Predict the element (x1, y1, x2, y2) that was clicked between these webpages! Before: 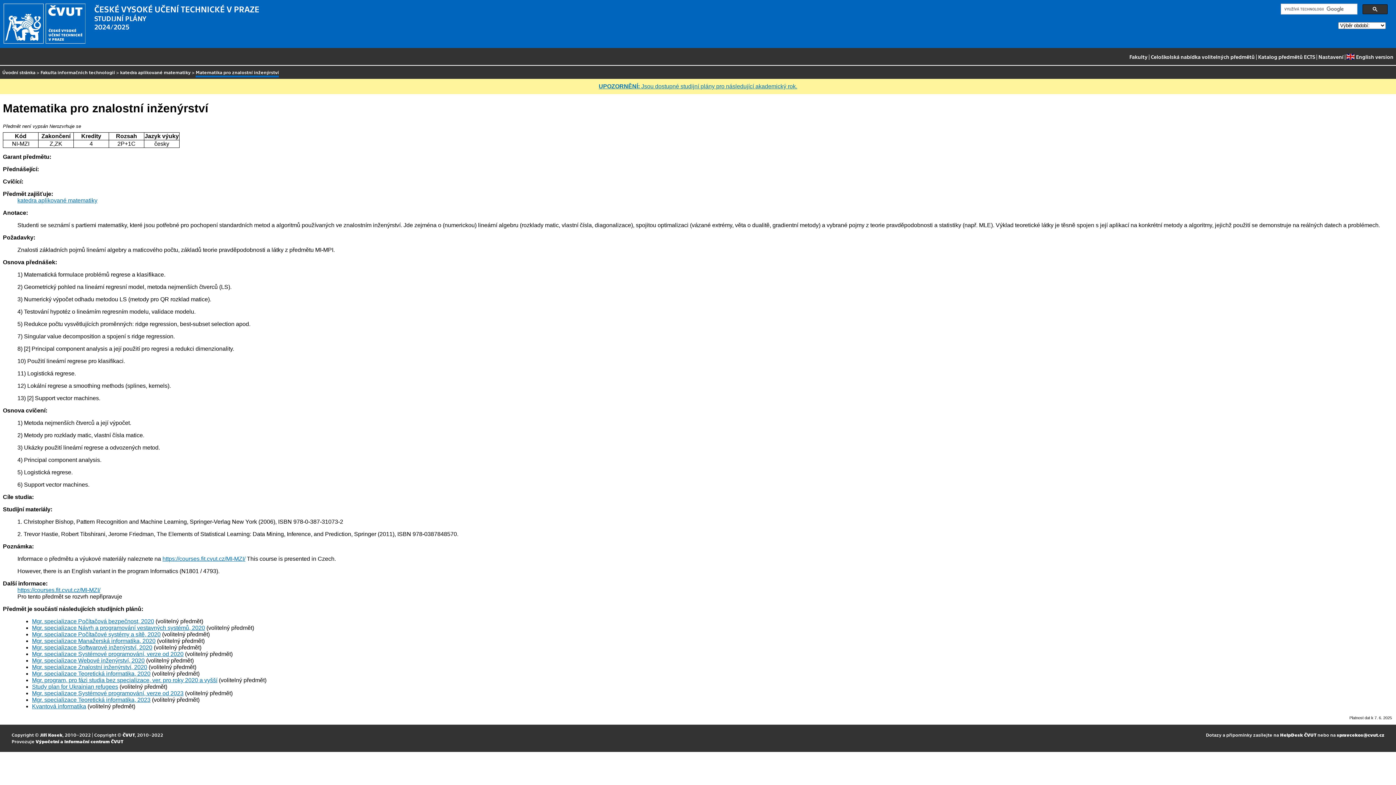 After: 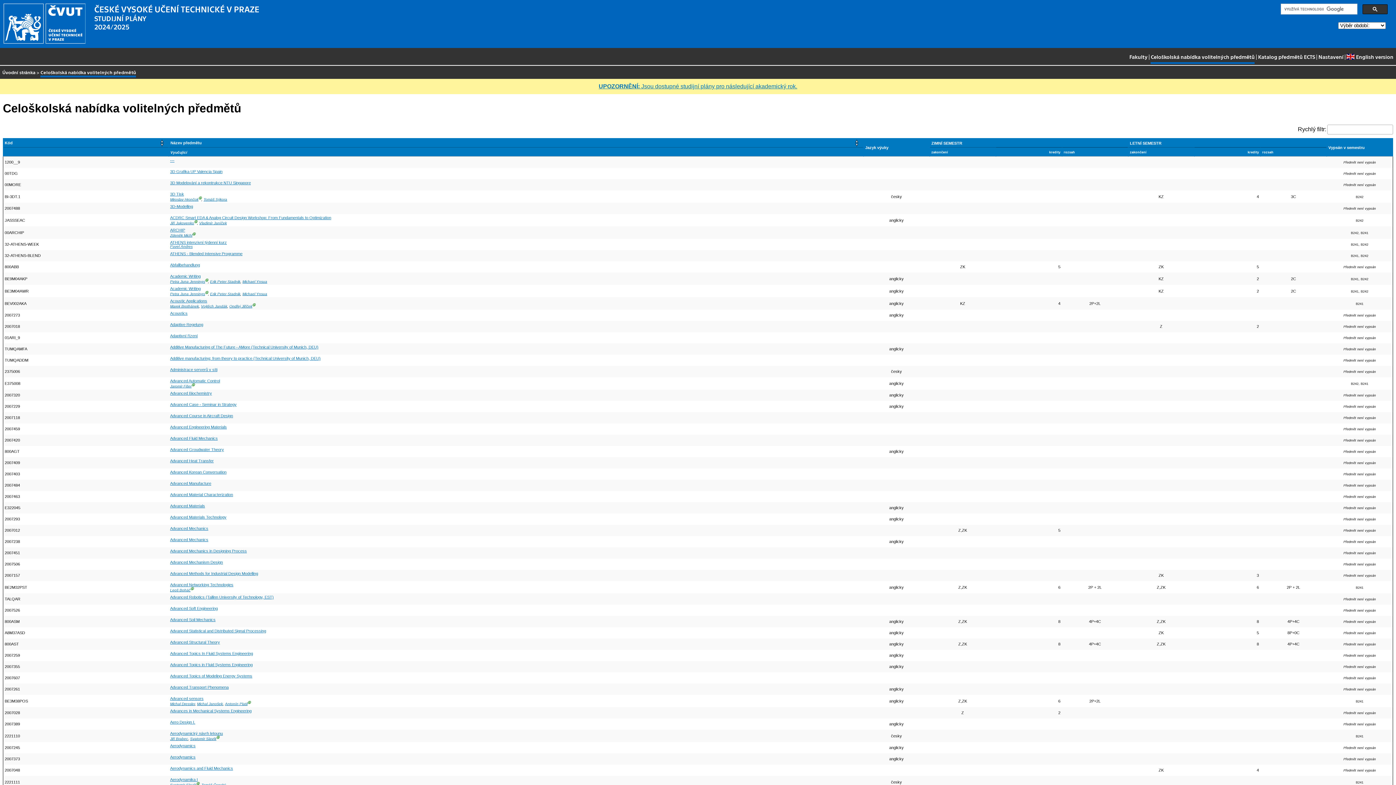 Action: label: Celoškolská nabídka volitelných předmětů bbox: (1151, 51, 1255, 63)